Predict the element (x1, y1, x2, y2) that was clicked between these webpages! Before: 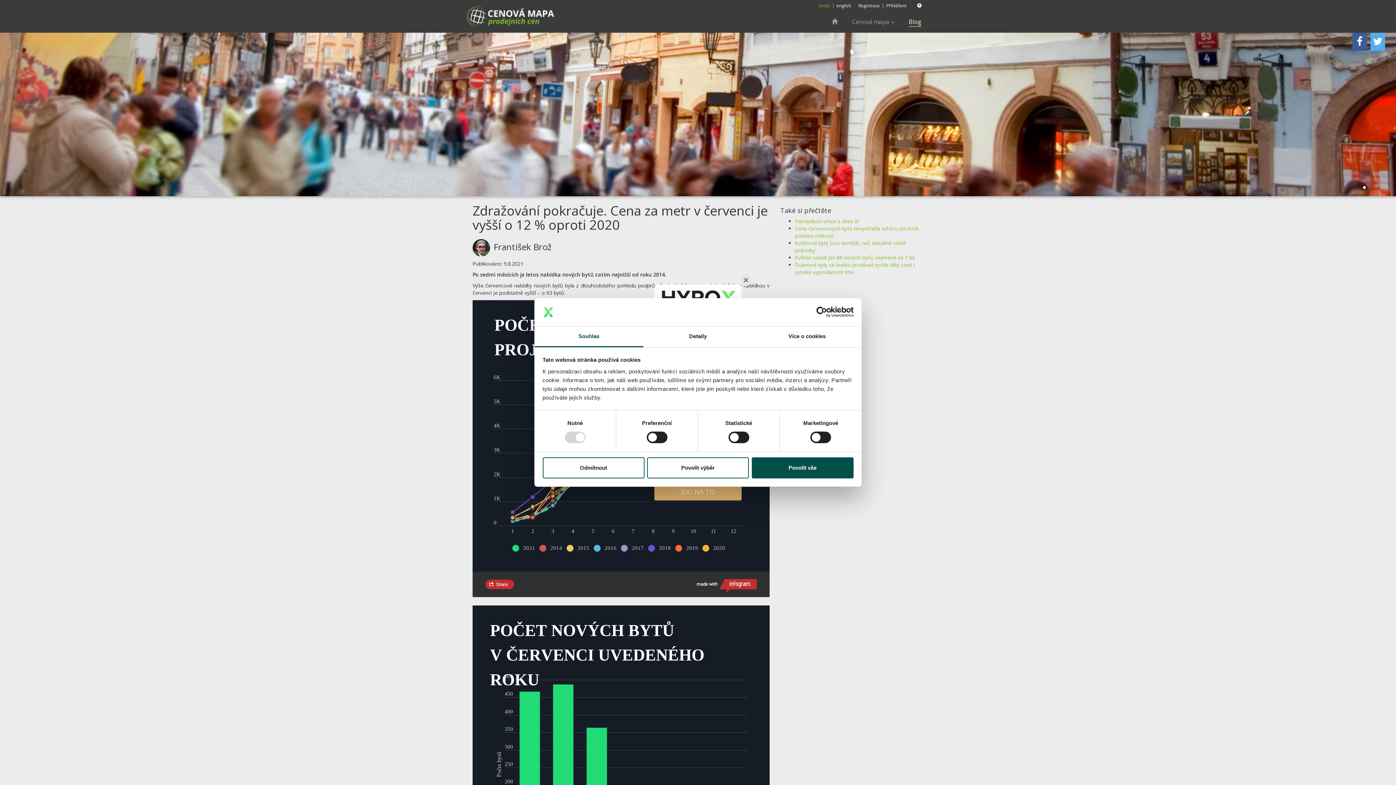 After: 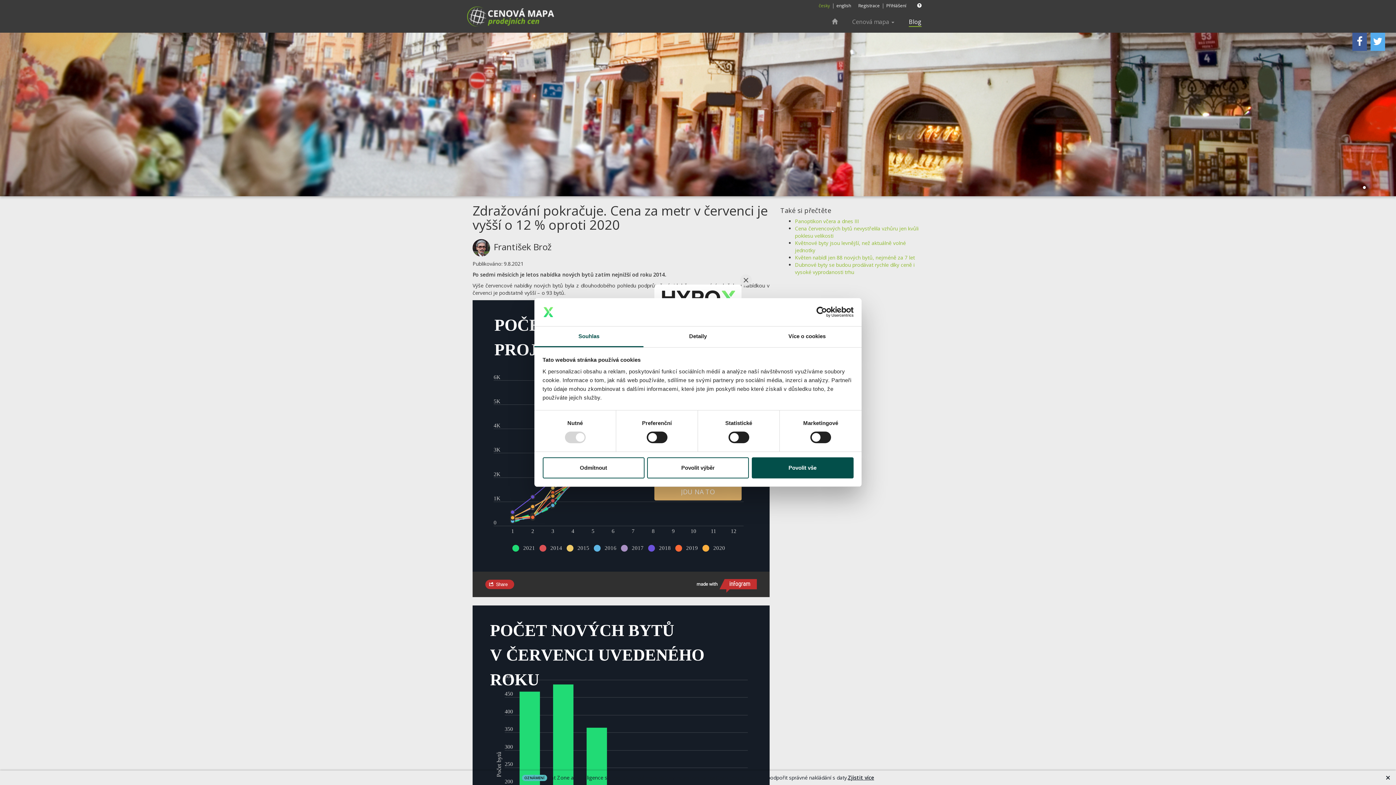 Action: bbox: (790, 306, 853, 317) label: Cookiebot - opens in a new window